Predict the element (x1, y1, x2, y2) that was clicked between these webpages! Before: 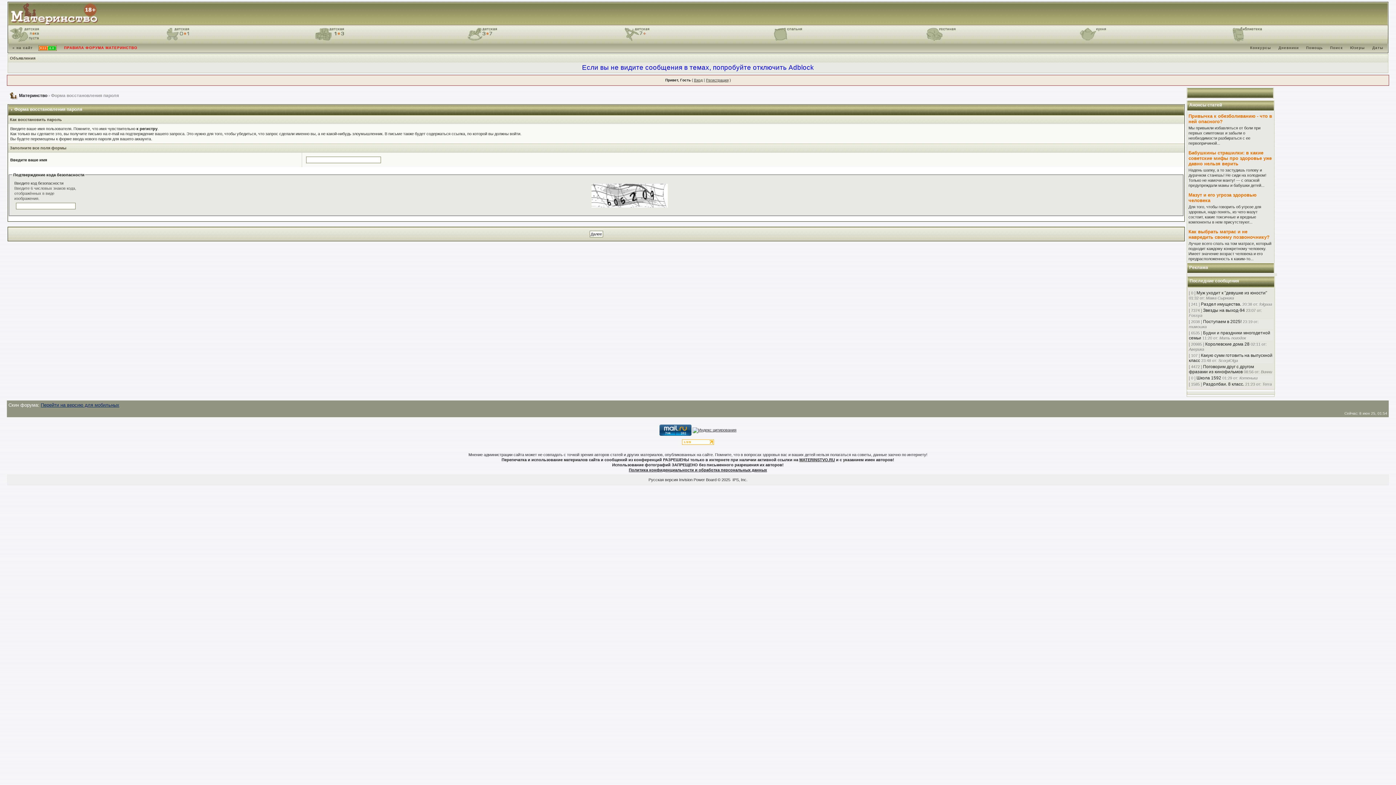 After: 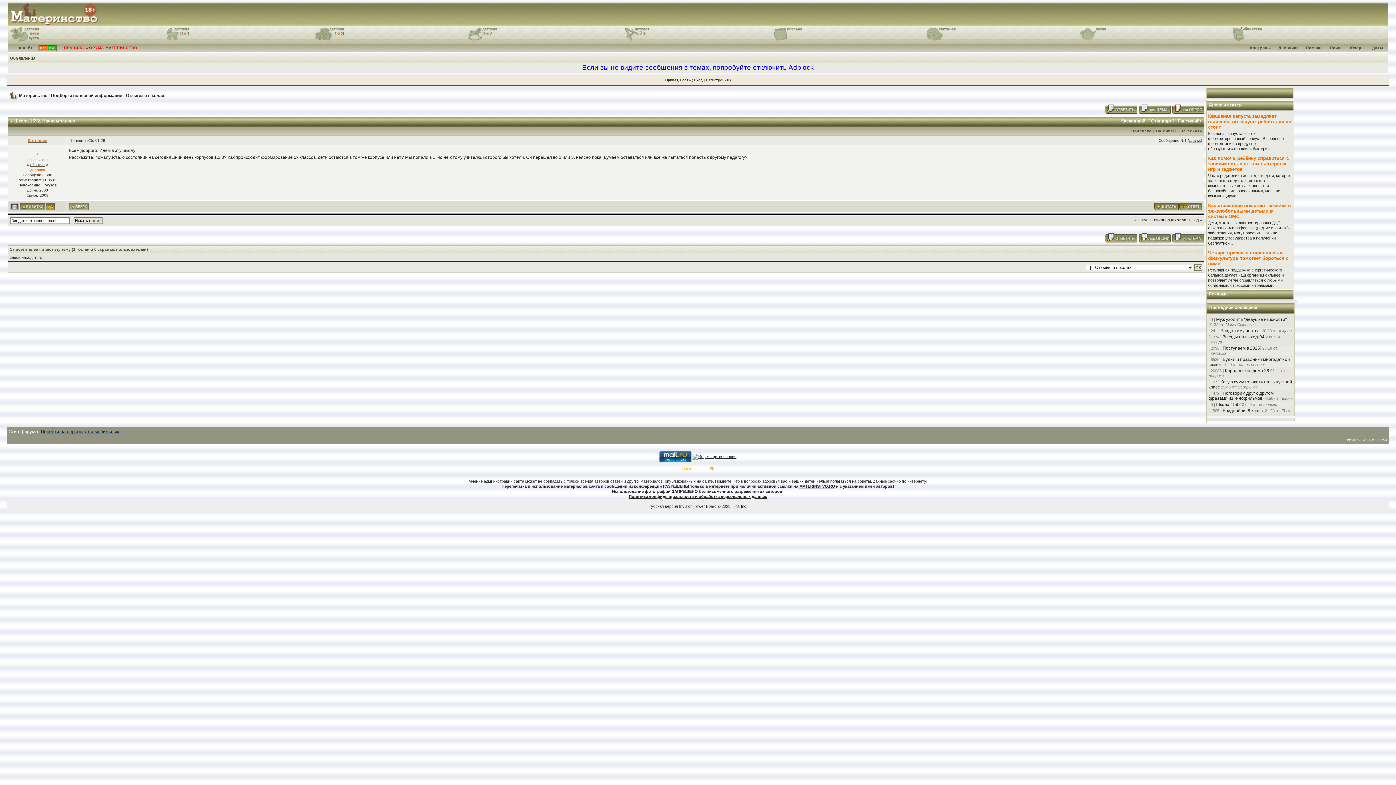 Action: bbox: (1196, 375, 1221, 380) label: Школа 1592